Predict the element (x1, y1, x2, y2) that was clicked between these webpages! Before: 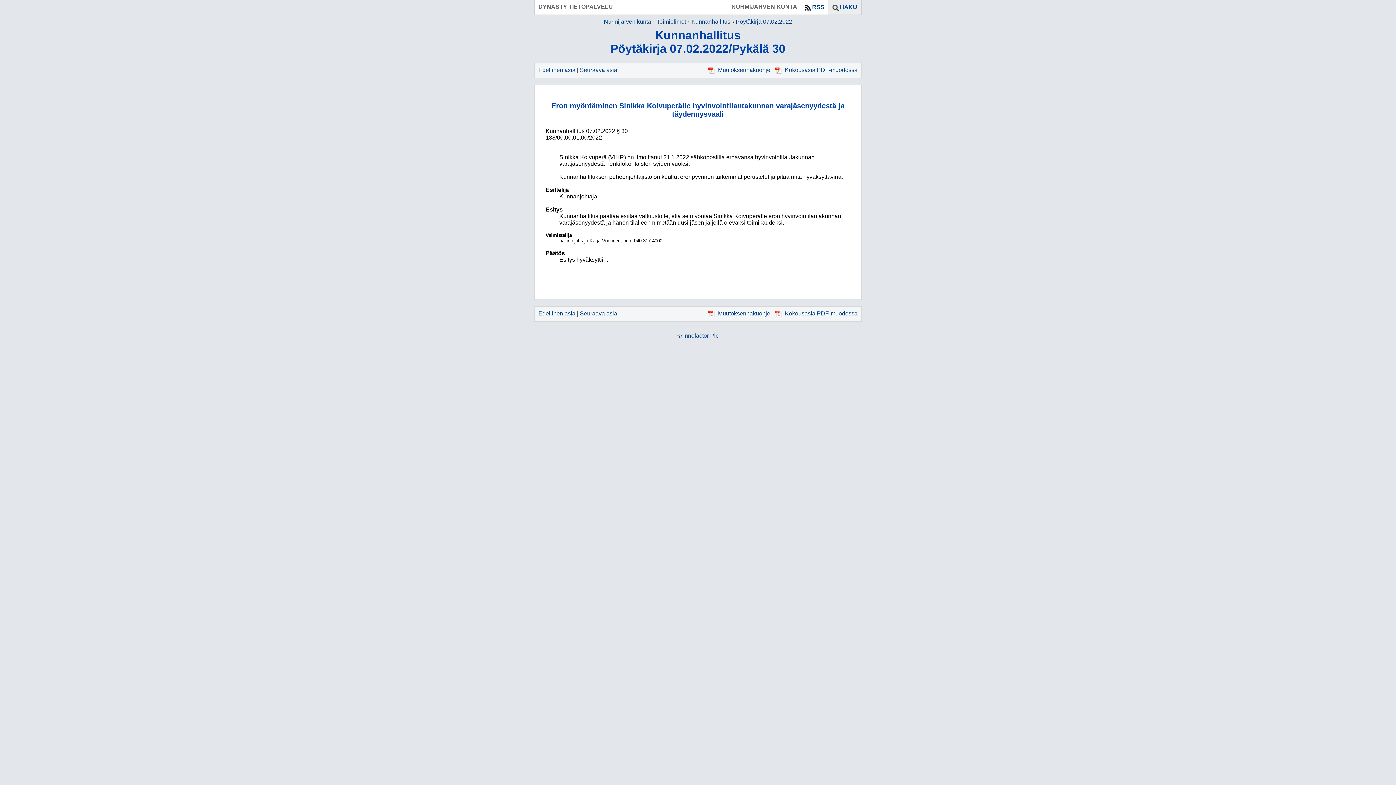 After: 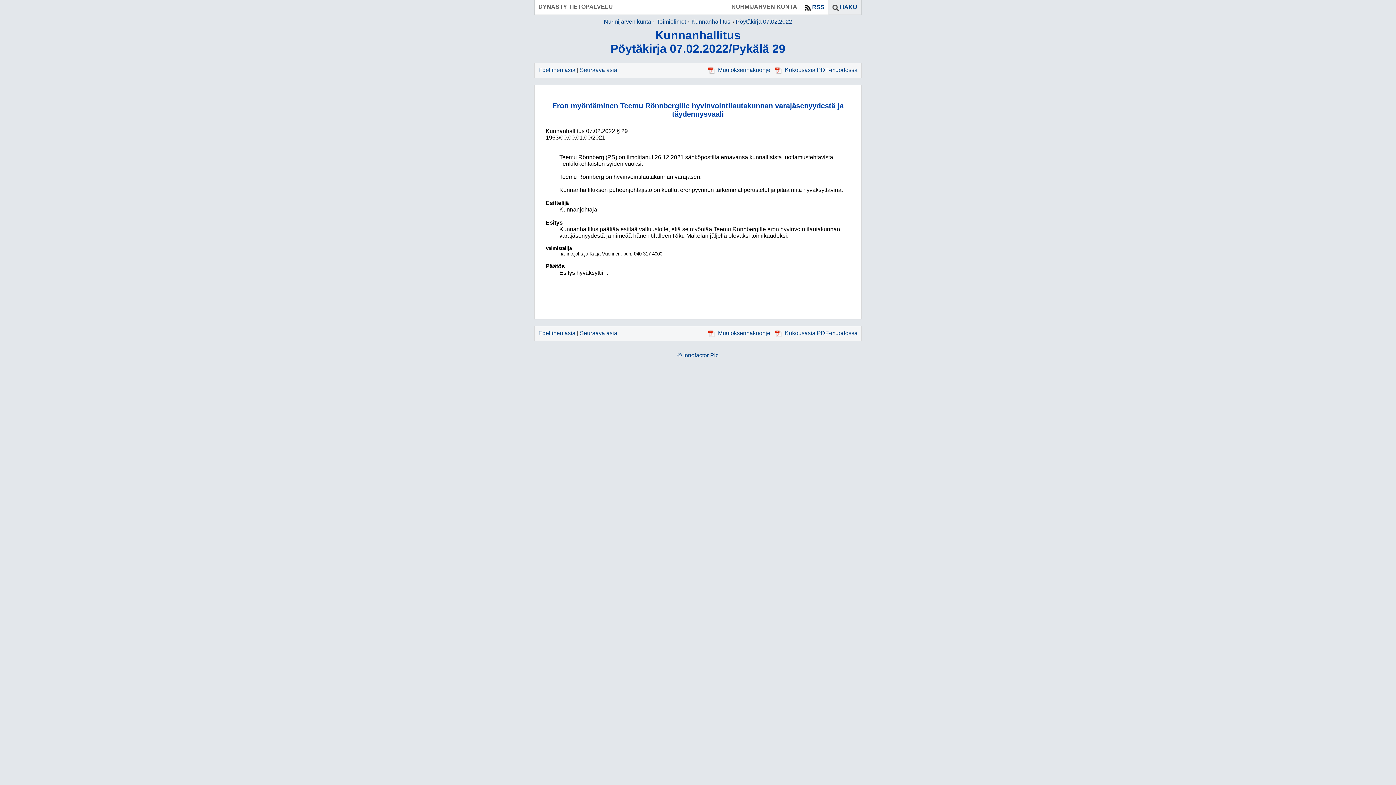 Action: label: Edellinen asia bbox: (538, 66, 575, 73)